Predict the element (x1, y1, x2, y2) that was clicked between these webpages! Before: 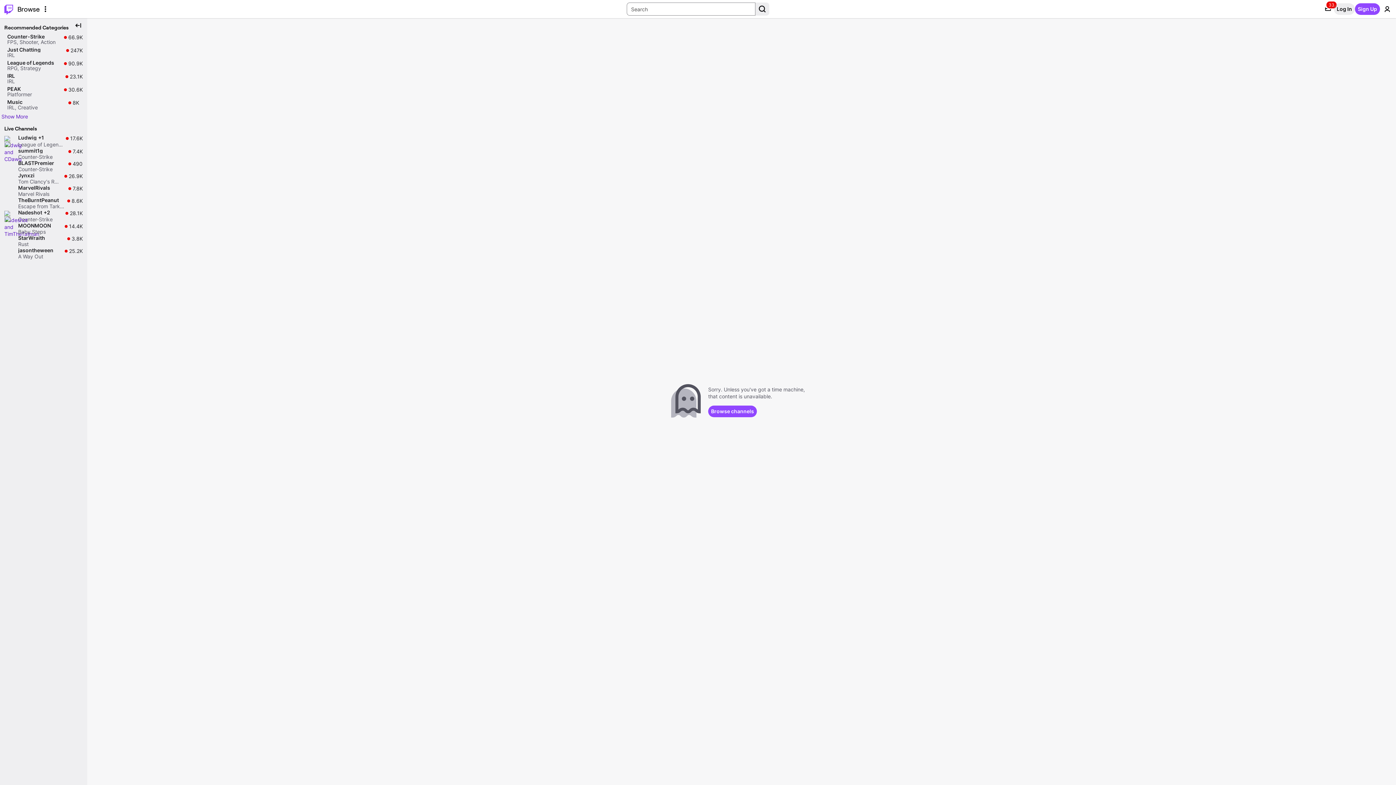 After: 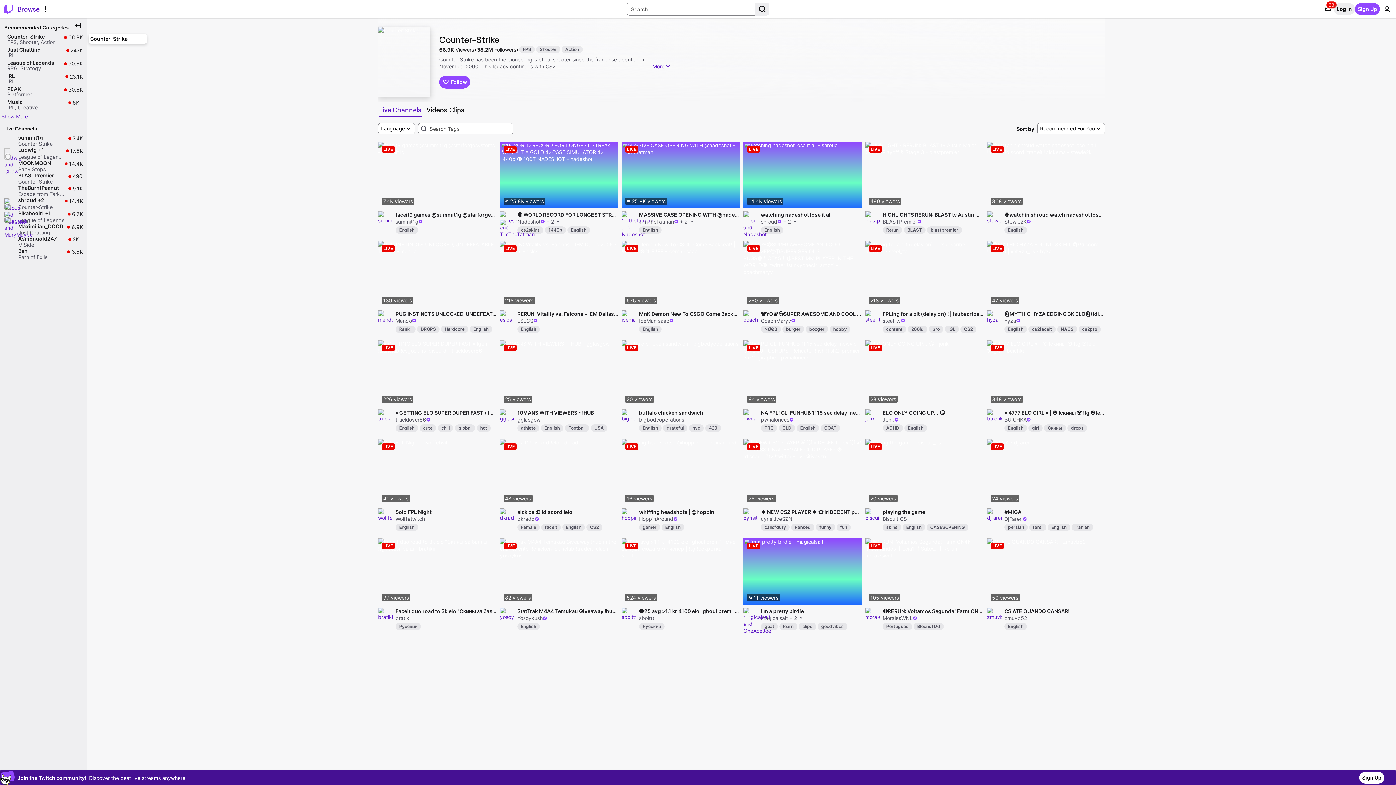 Action: label: Counter-Strike

FPS,
Shooter,
Action

66.9K

66.9K live viewers bbox: (1, 33, 85, 46)